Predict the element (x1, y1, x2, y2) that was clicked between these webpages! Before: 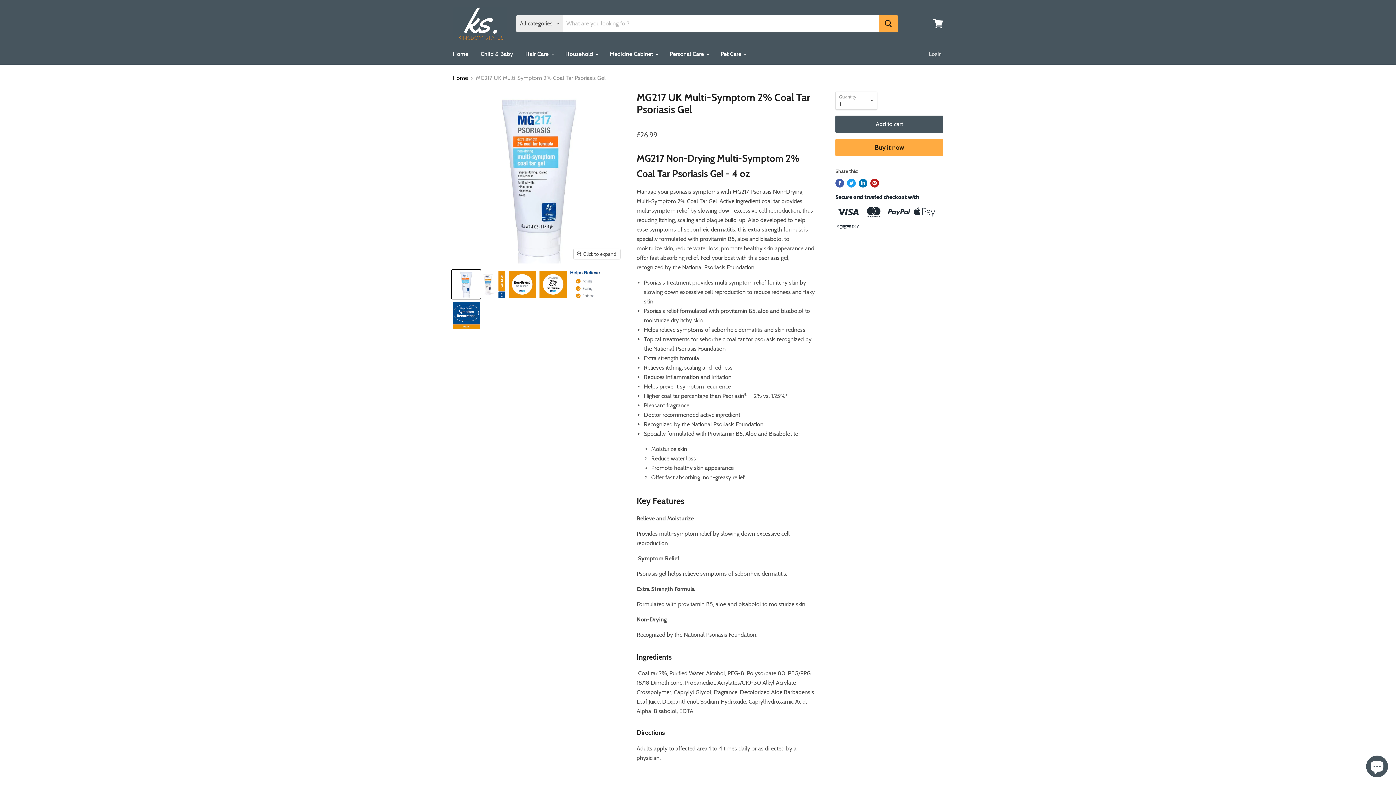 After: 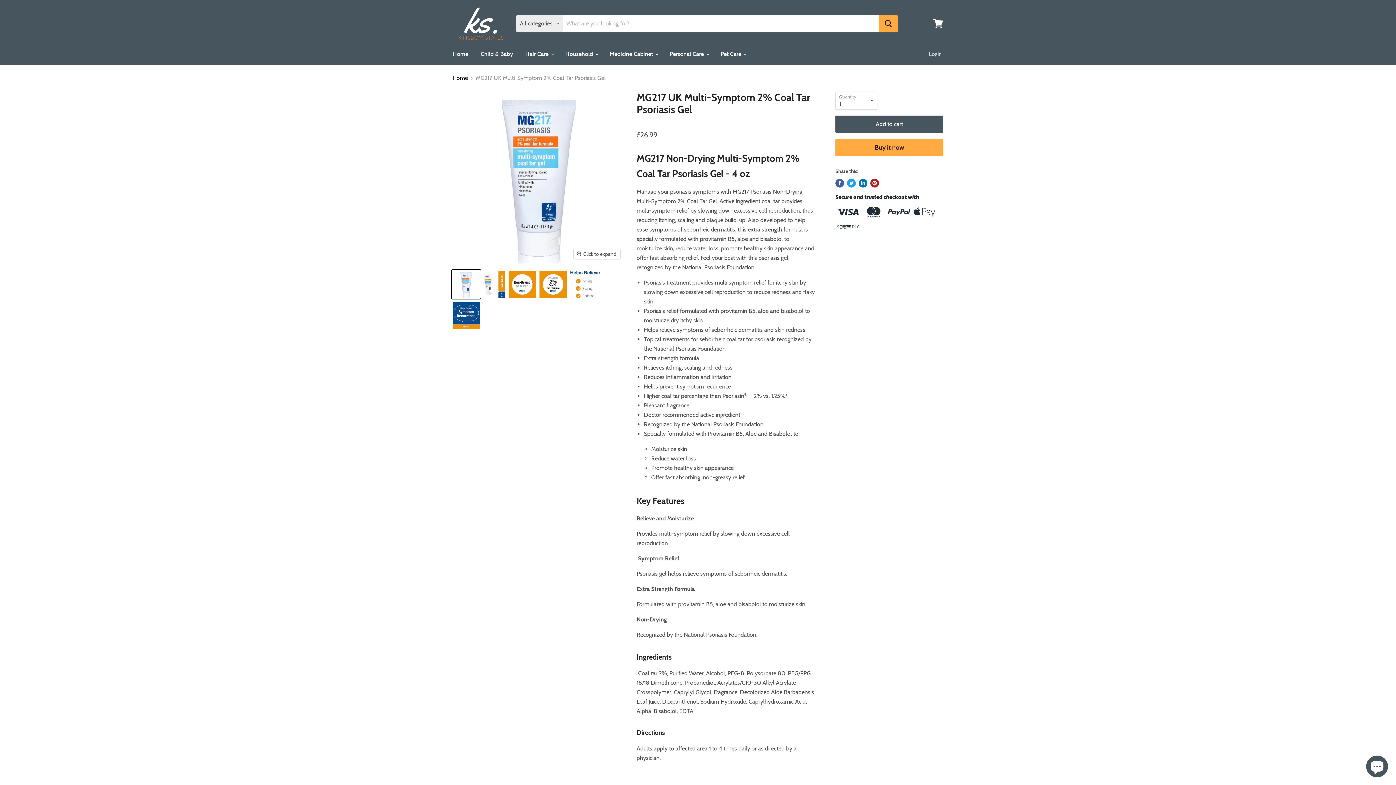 Action: bbox: (452, 270, 480, 298) label: MG217 Non-Drying Multi-Symptom 2% Coal Tar Psoriasis Gel 4 oz bottle in front of white background thumbnail